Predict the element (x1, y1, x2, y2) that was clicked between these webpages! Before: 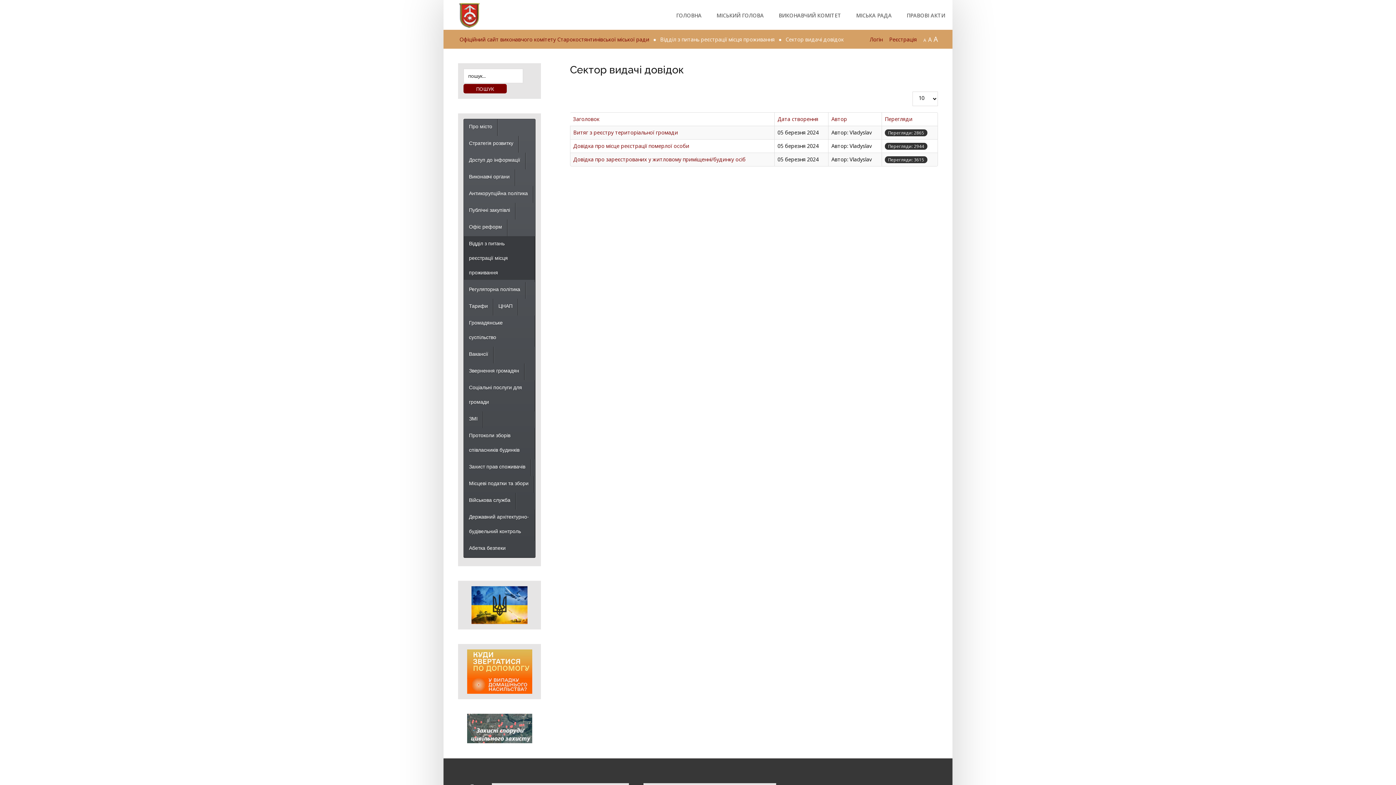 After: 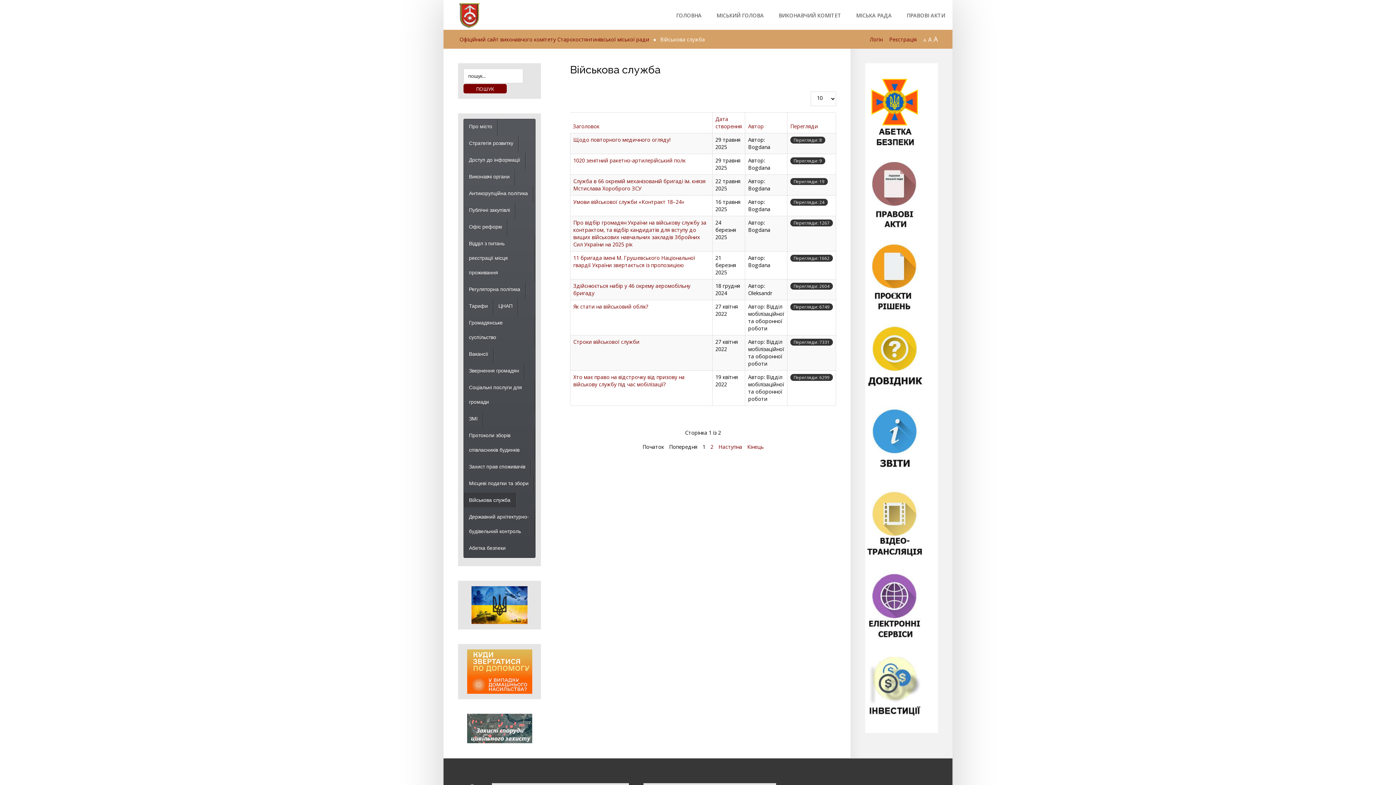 Action: bbox: (463, 586, 535, 624)